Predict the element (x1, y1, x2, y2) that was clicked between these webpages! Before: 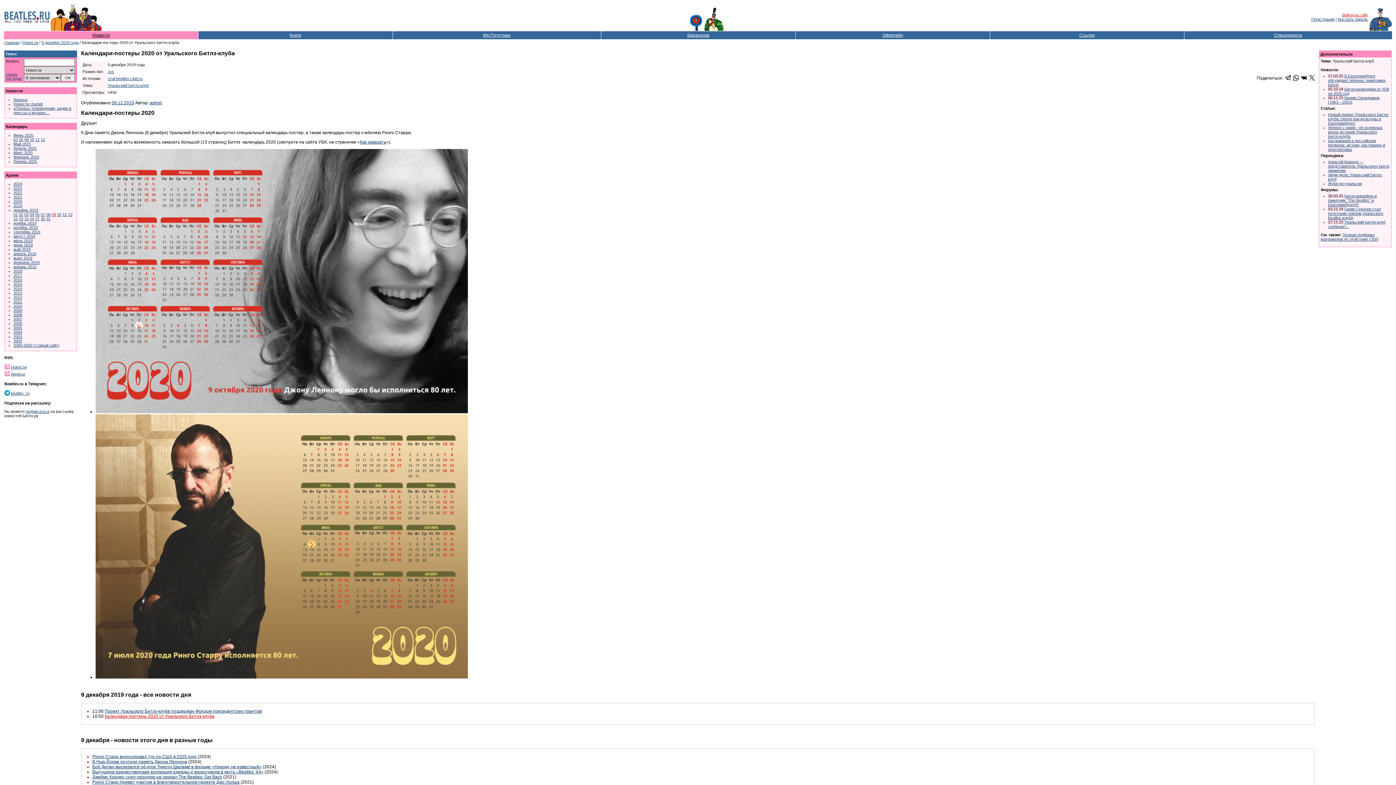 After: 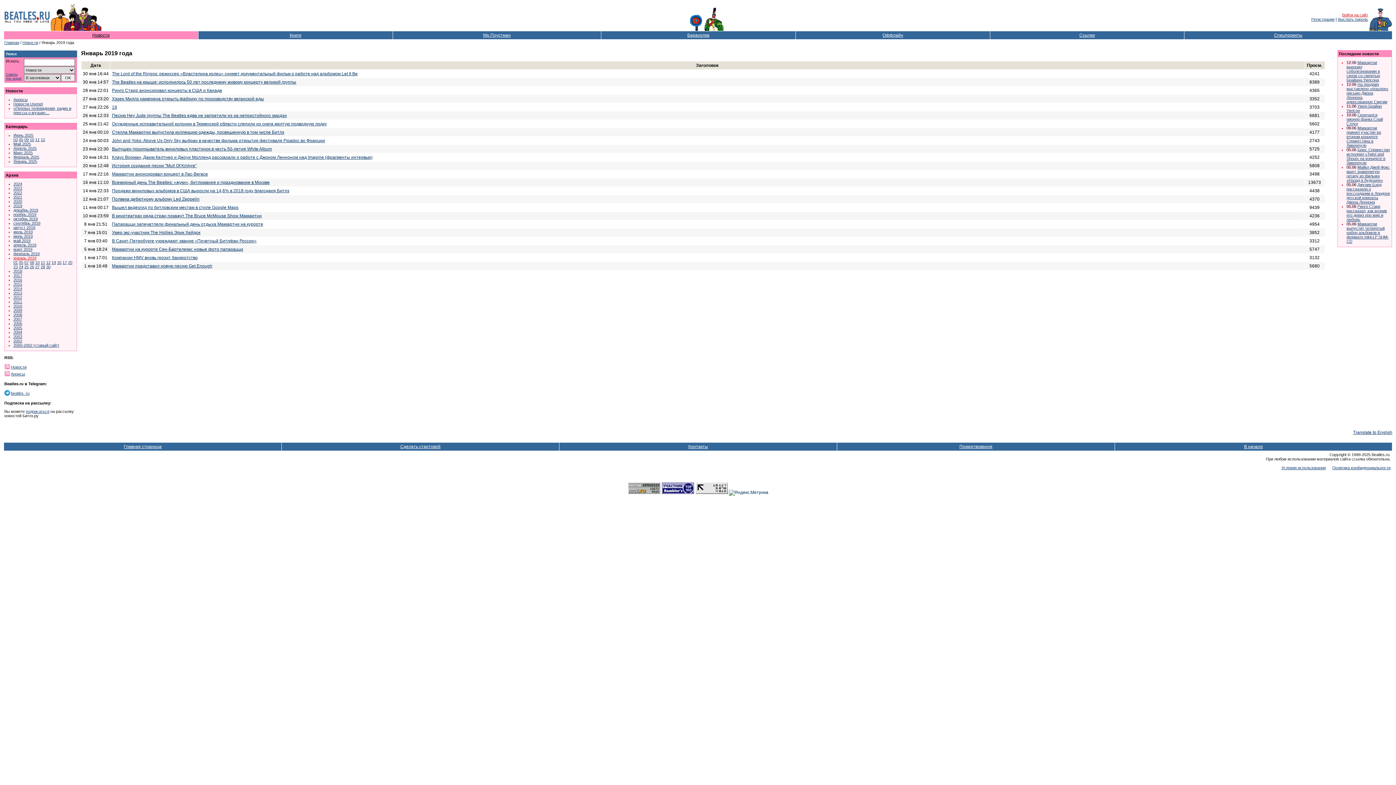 Action: bbox: (13, 264, 36, 269) label: январь 2019